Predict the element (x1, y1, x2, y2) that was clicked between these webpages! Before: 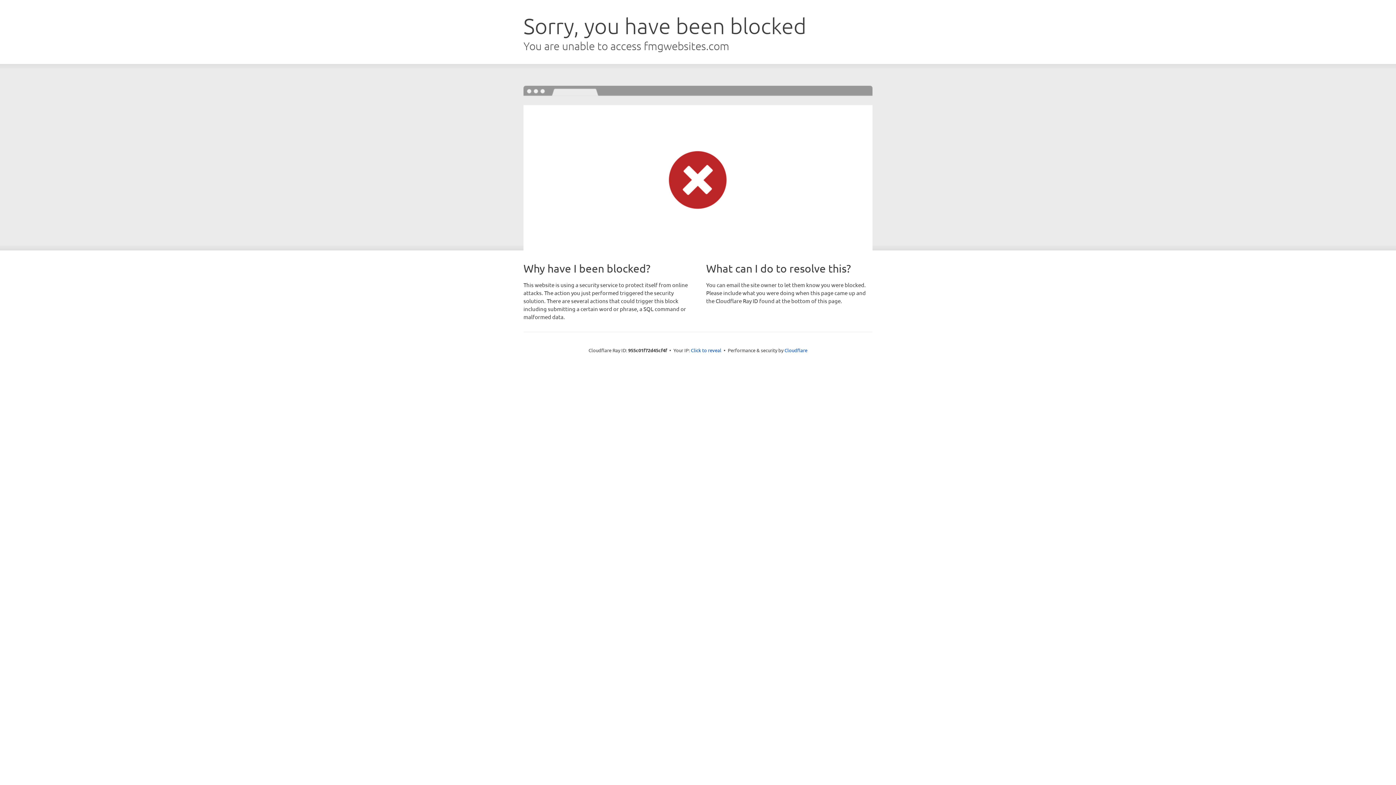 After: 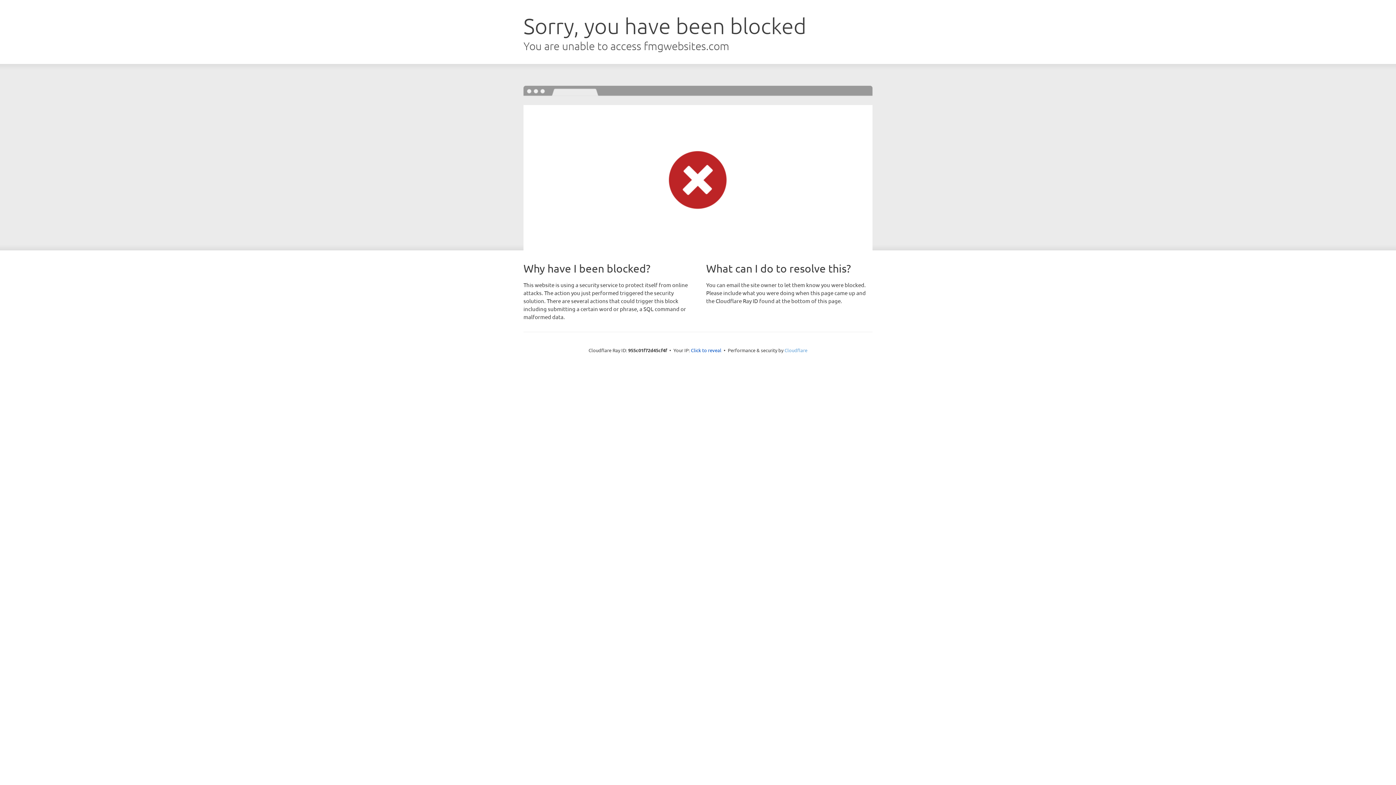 Action: bbox: (784, 347, 807, 353) label: Cloudflare